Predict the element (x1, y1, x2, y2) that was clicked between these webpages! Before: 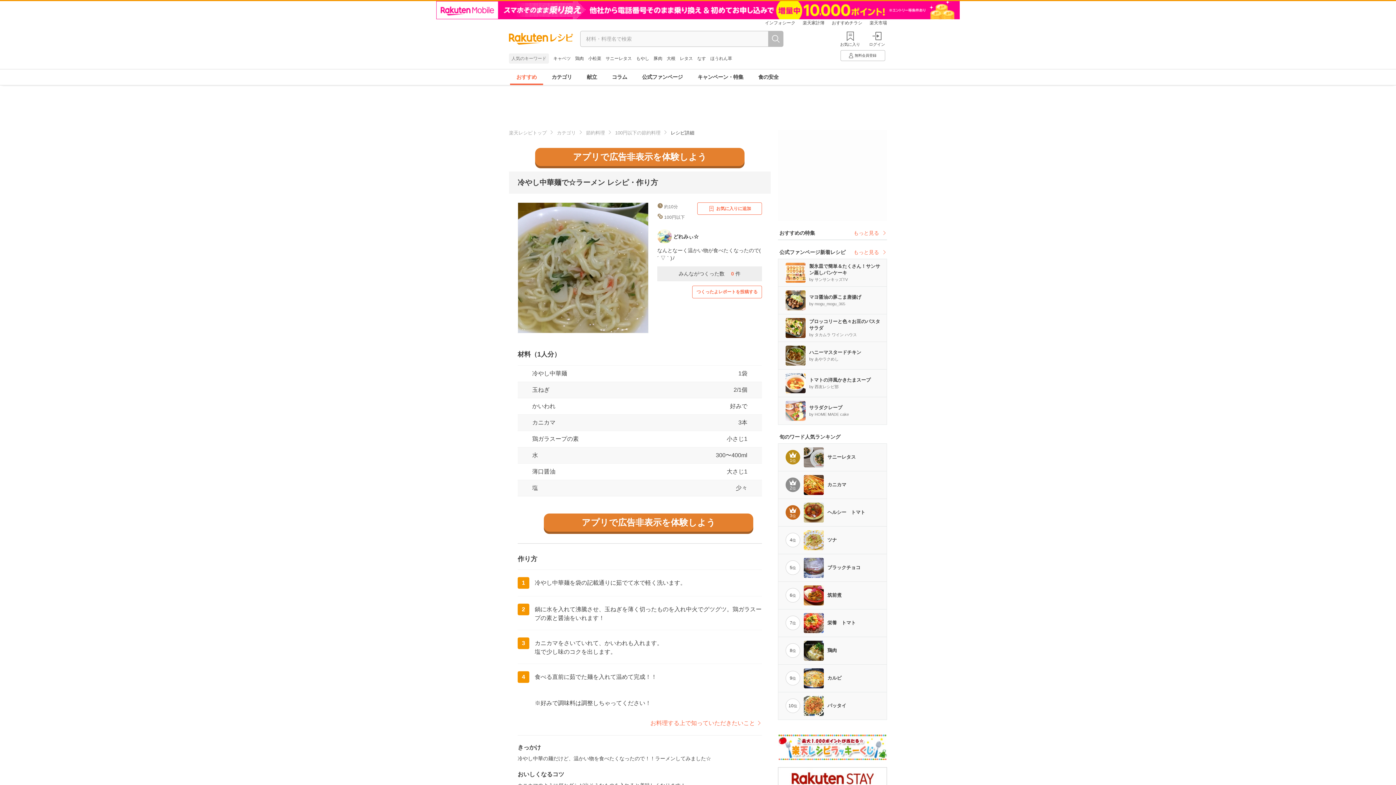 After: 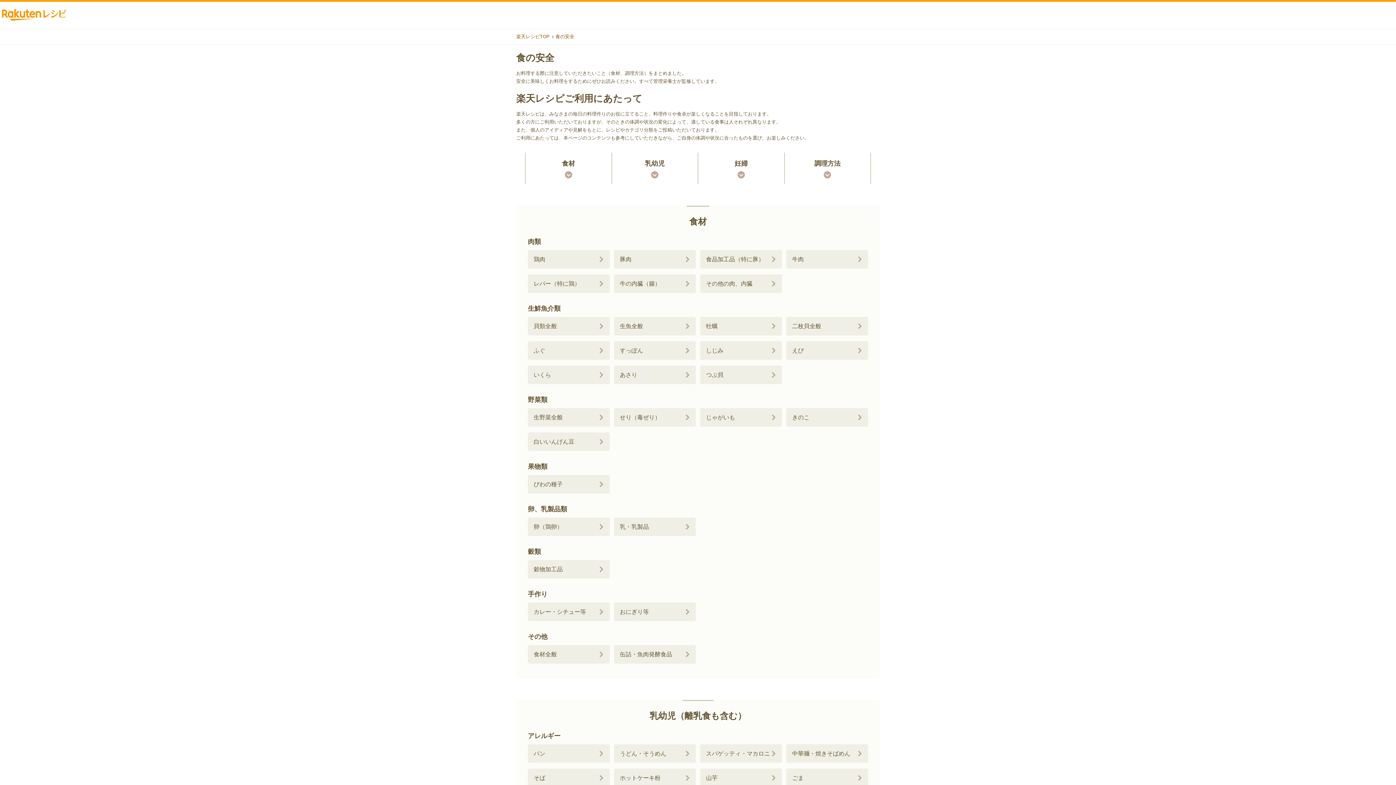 Action: bbox: (650, 720, 762, 726) label: お料理する上で知っていただきたいこと